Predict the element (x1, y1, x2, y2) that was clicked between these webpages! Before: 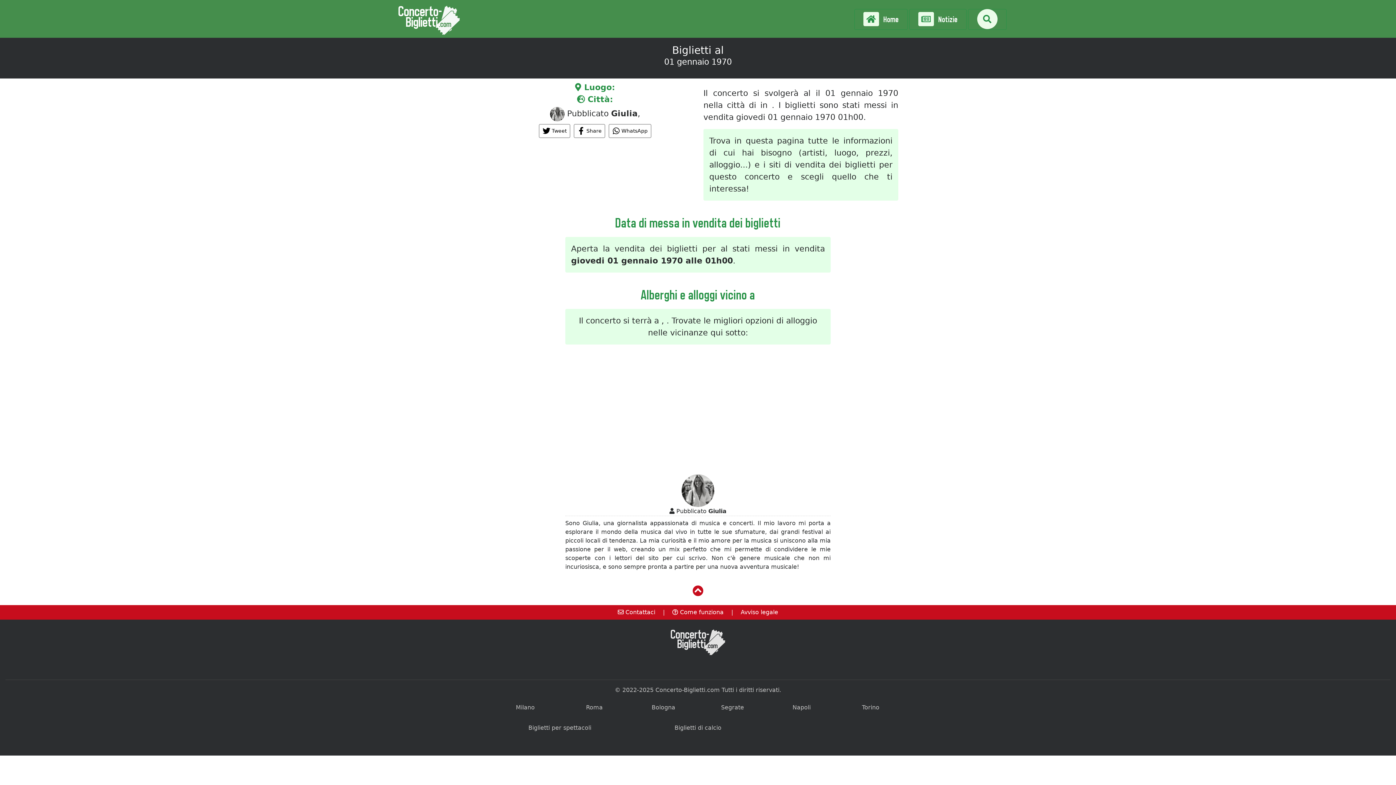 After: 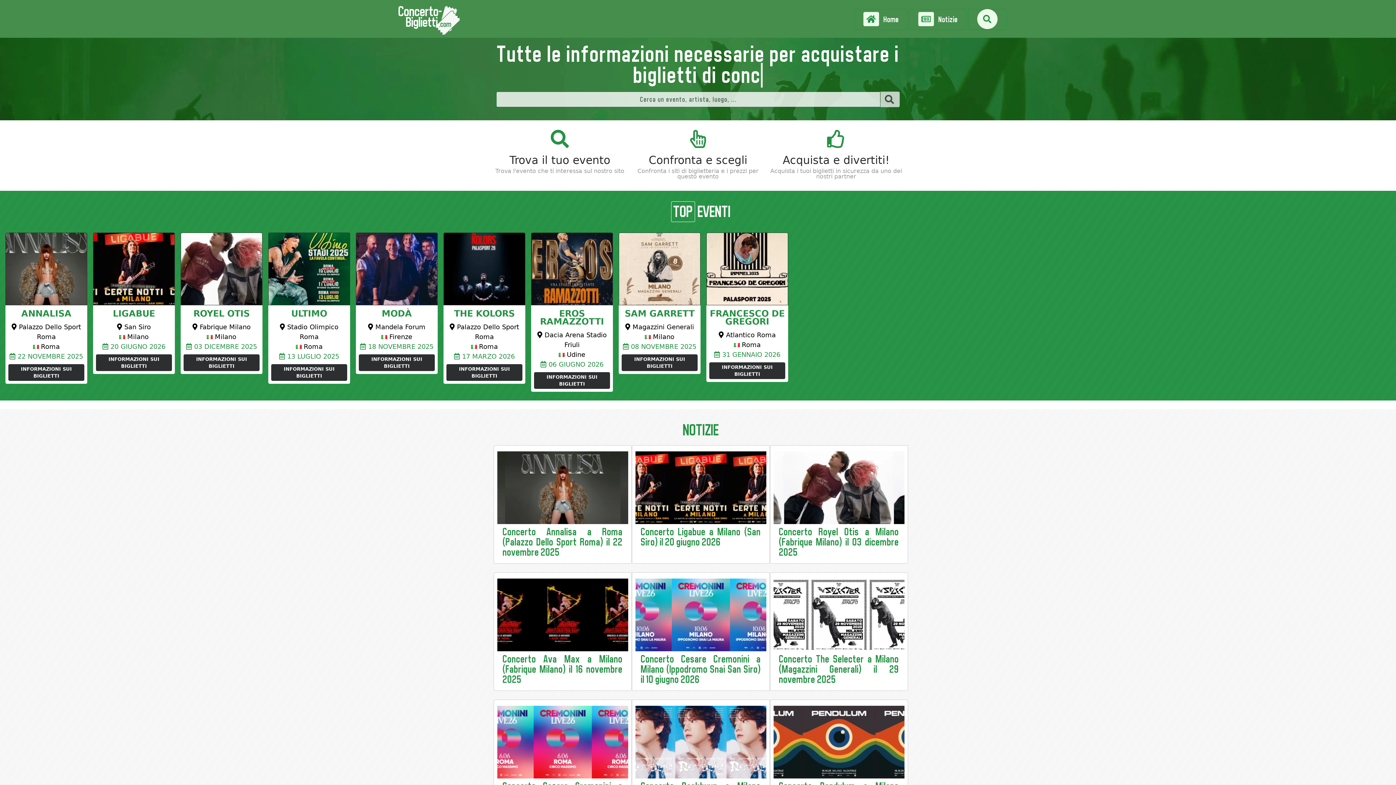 Action: label: Concerto-Biglietti.com bbox: (655, 686, 720, 693)